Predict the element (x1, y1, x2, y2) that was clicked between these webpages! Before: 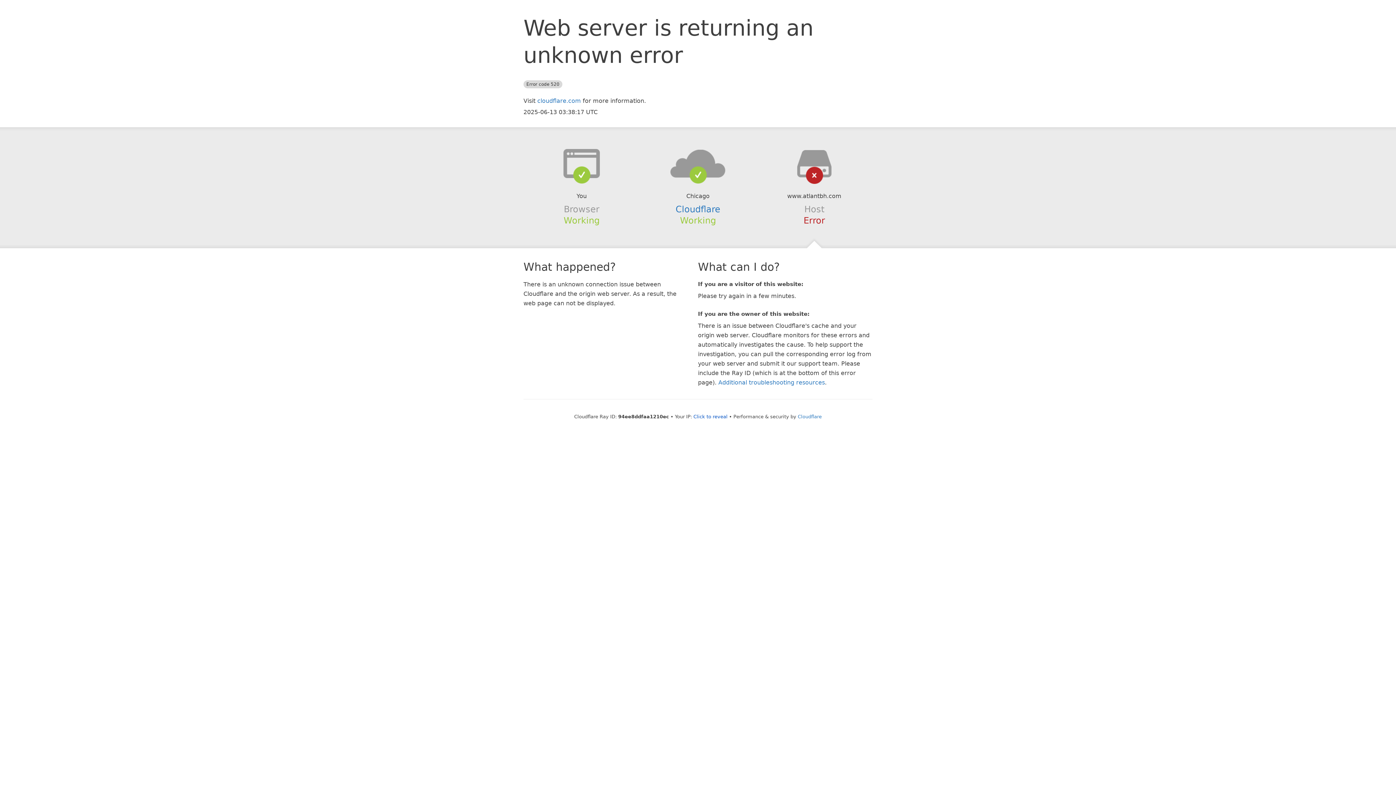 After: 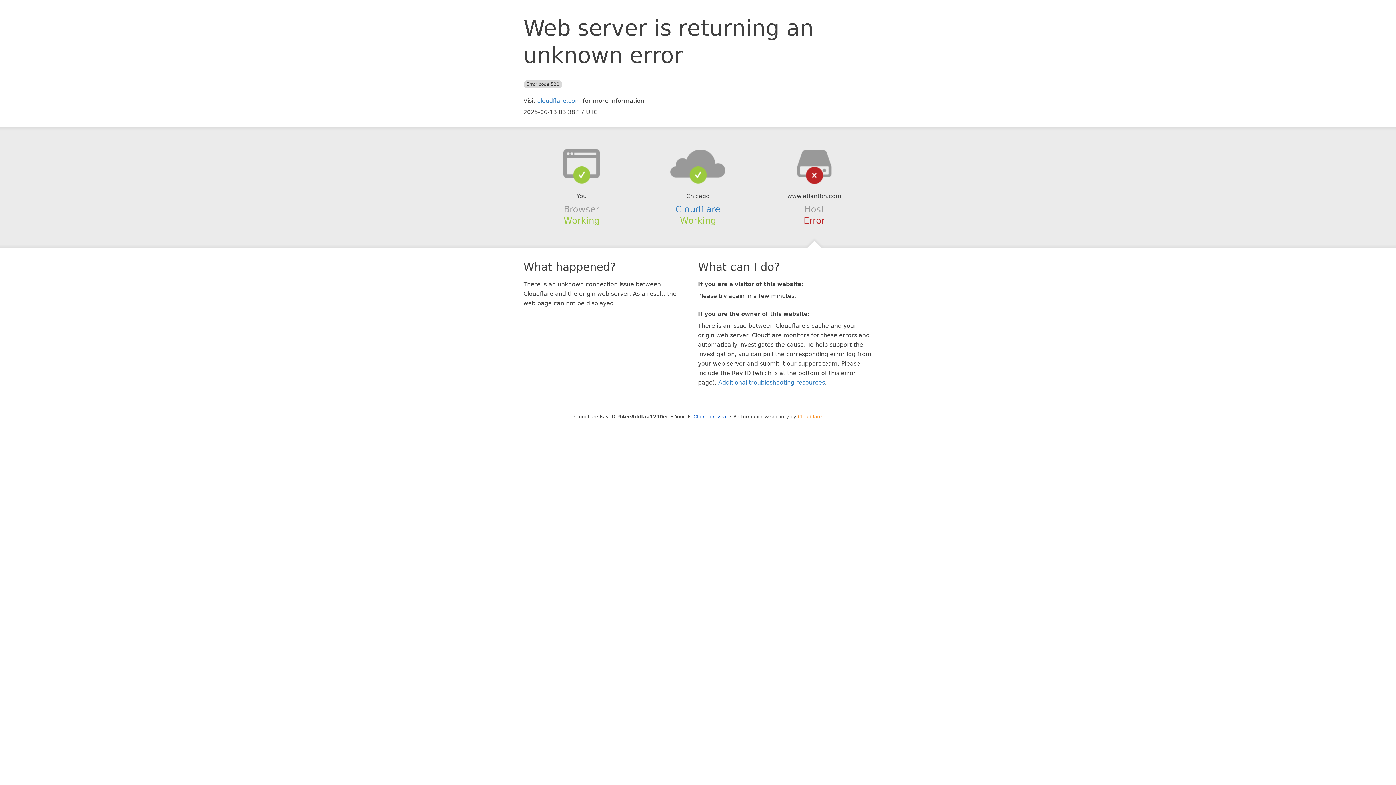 Action: bbox: (798, 414, 822, 419) label: Cloudflare